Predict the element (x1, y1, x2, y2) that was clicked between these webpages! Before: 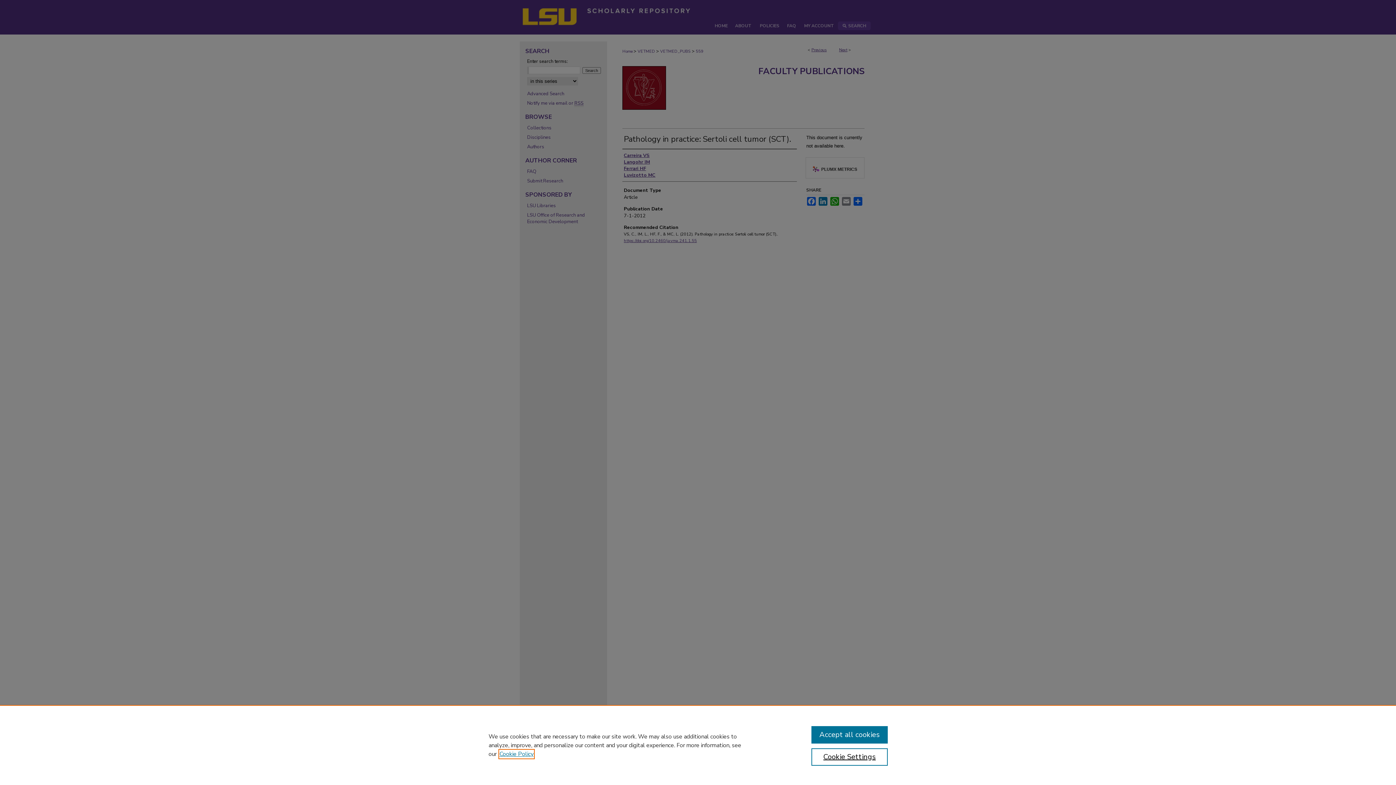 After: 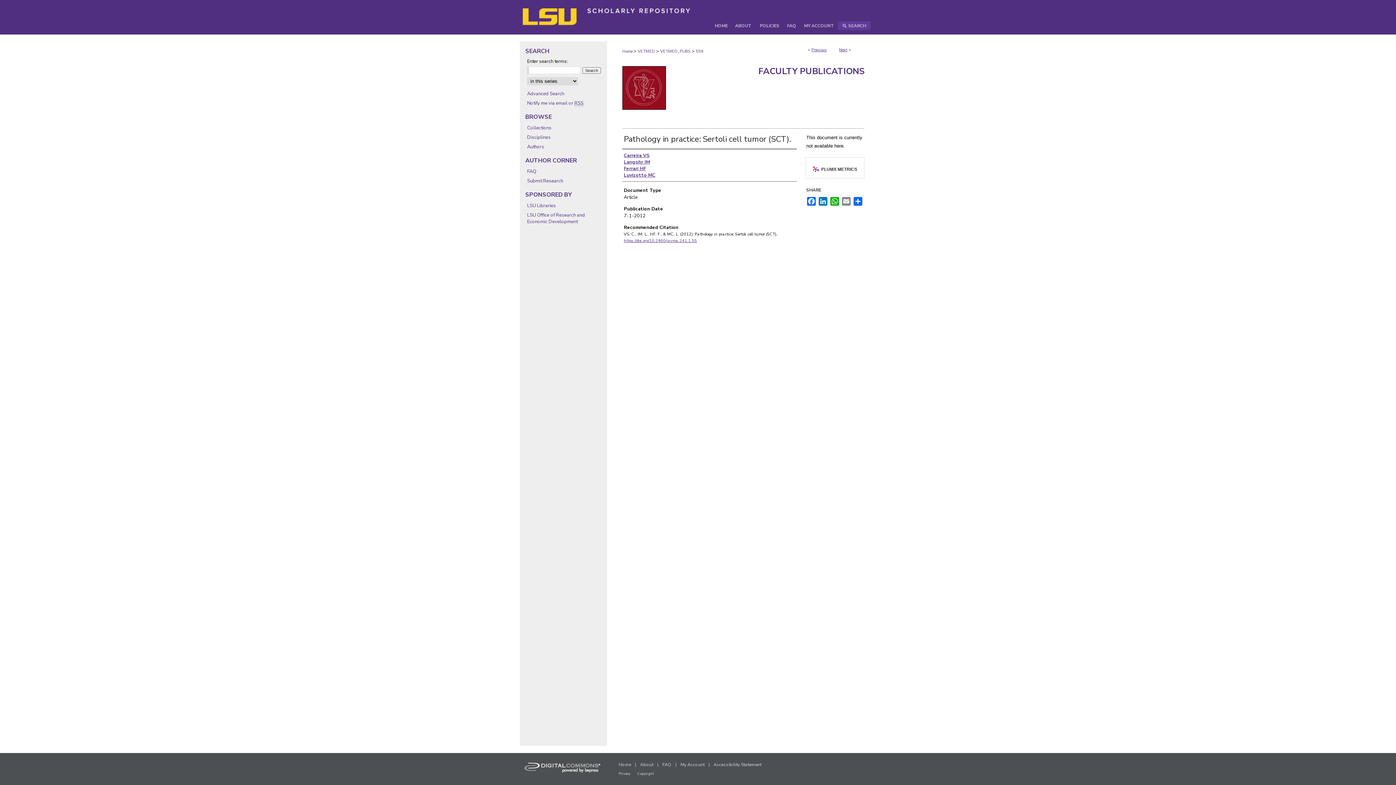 Action: bbox: (811, 726, 887, 744) label: Accept all cookies